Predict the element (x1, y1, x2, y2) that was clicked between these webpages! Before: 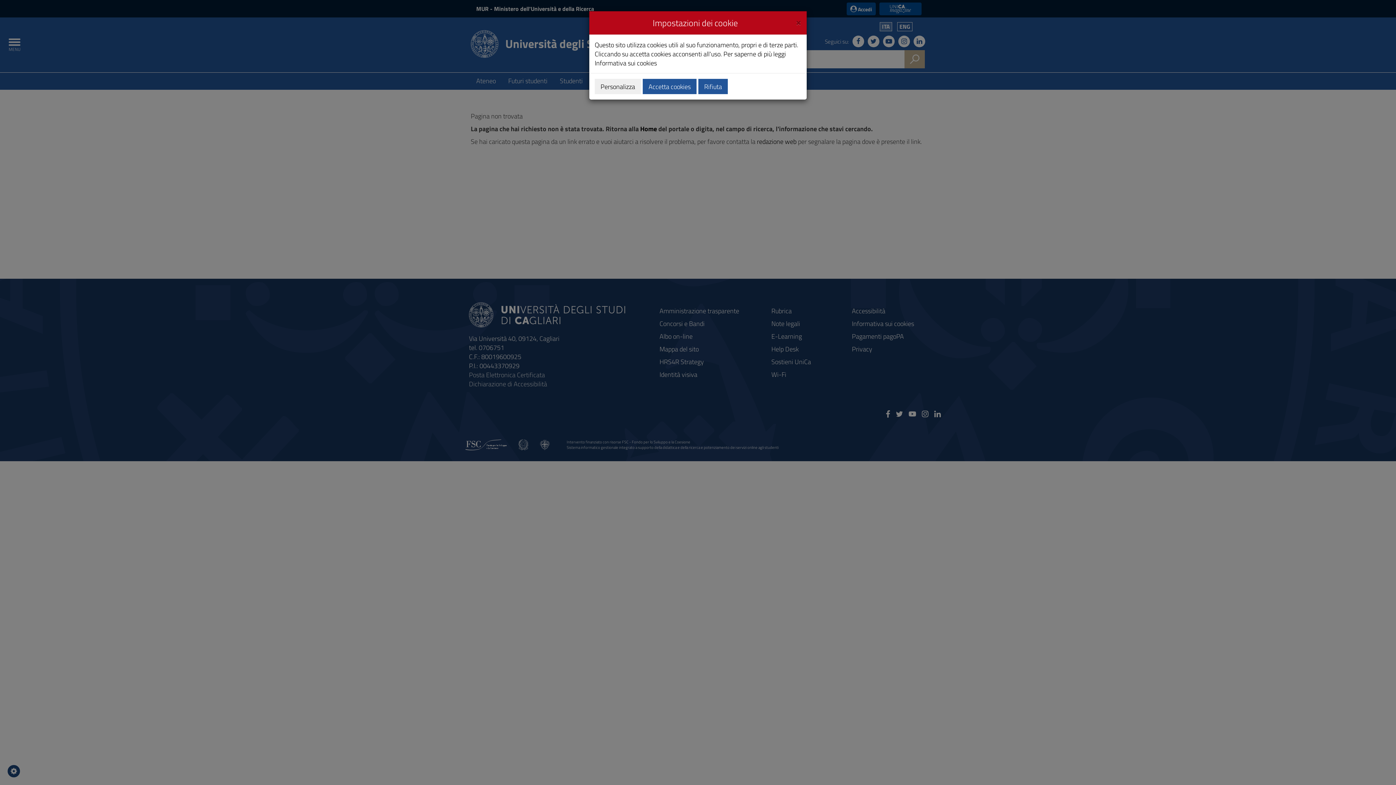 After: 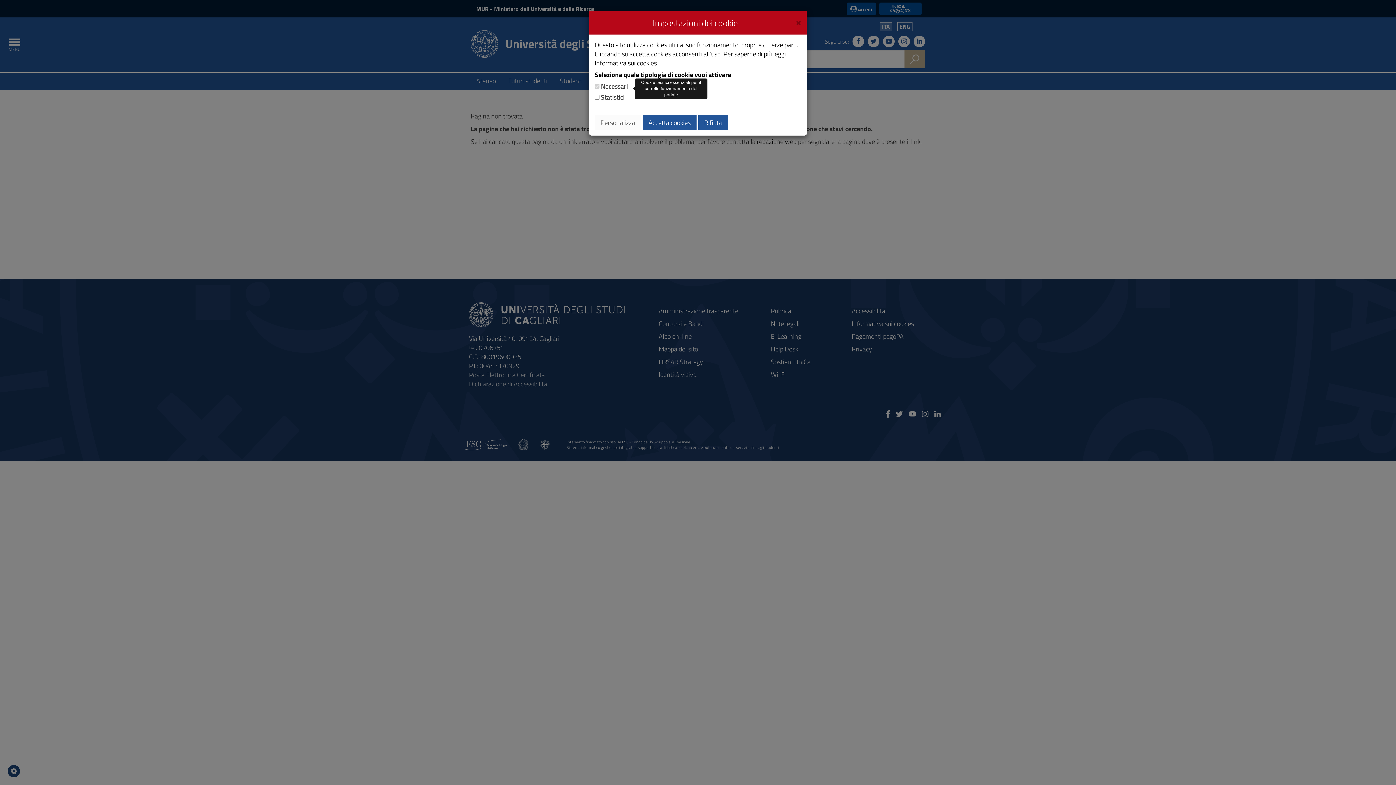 Action: bbox: (594, 78, 641, 94) label: Personalizza